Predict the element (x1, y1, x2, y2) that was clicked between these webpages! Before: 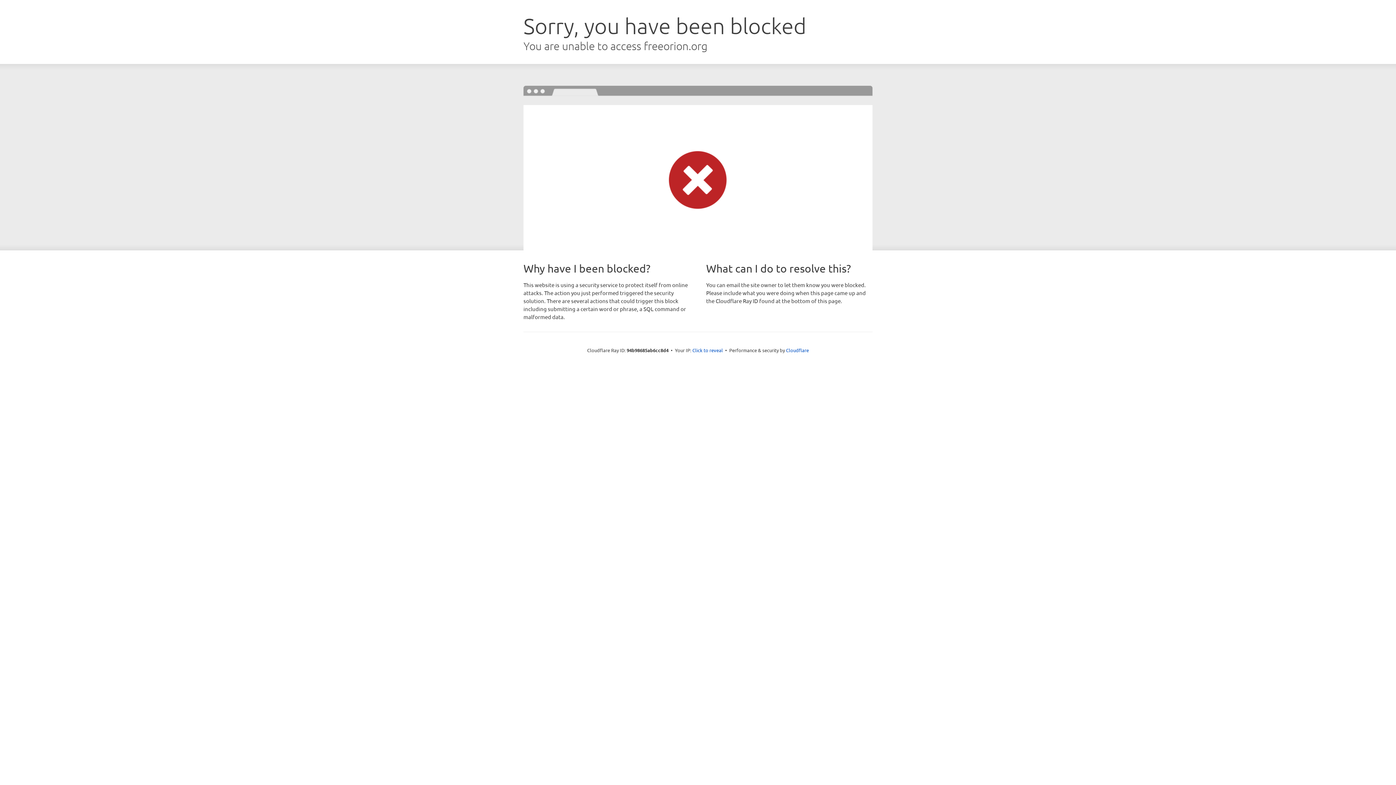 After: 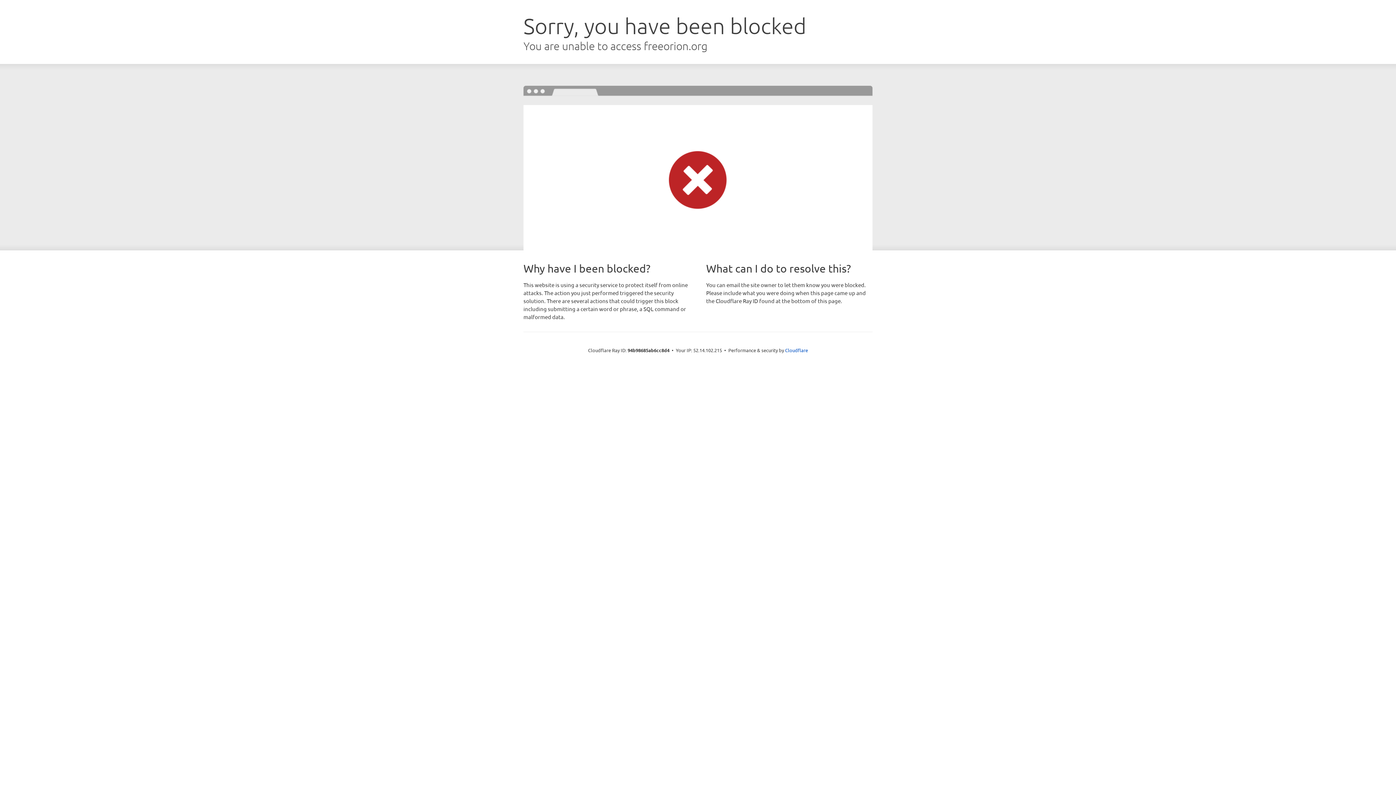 Action: label: Click to reveal bbox: (692, 346, 723, 353)